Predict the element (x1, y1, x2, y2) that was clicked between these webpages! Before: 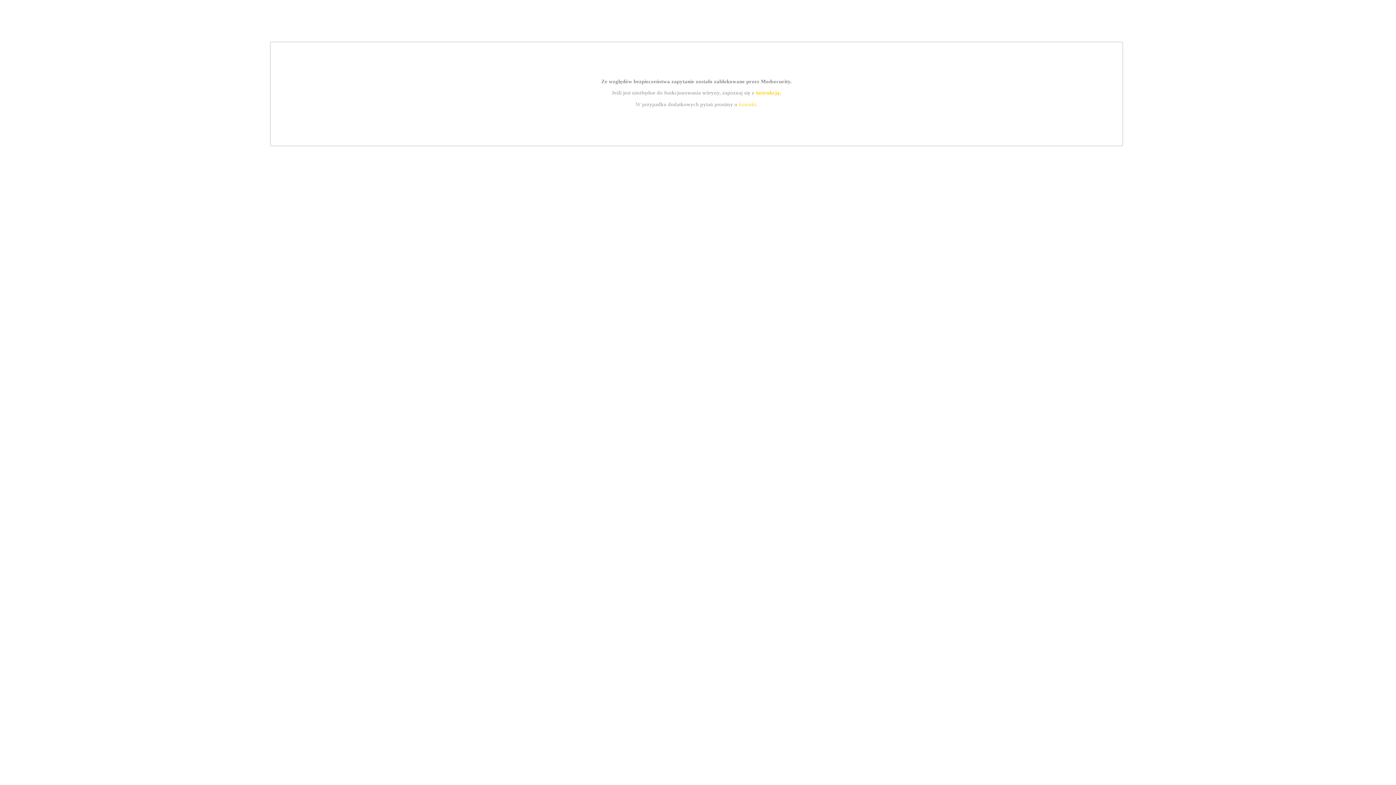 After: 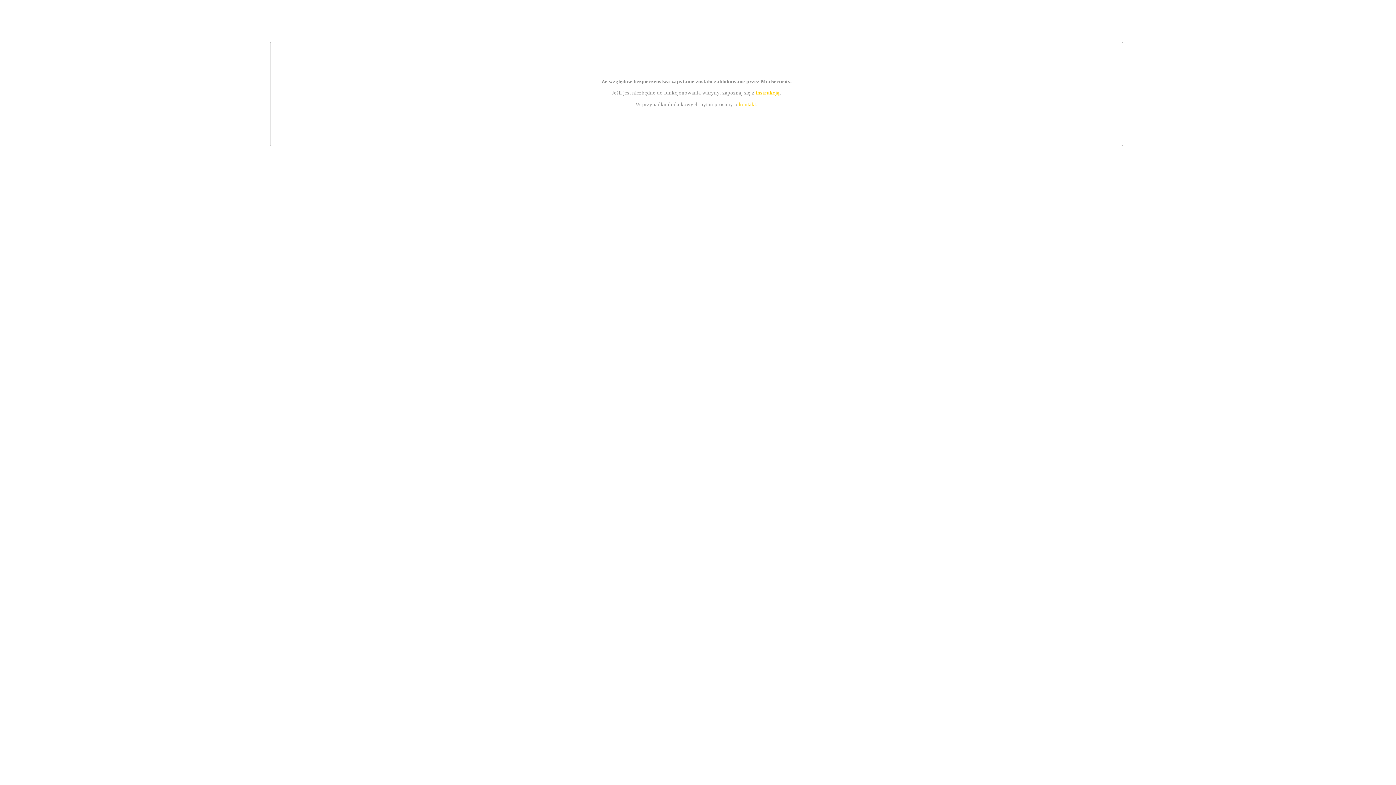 Action: label: kontakt bbox: (739, 101, 756, 107)